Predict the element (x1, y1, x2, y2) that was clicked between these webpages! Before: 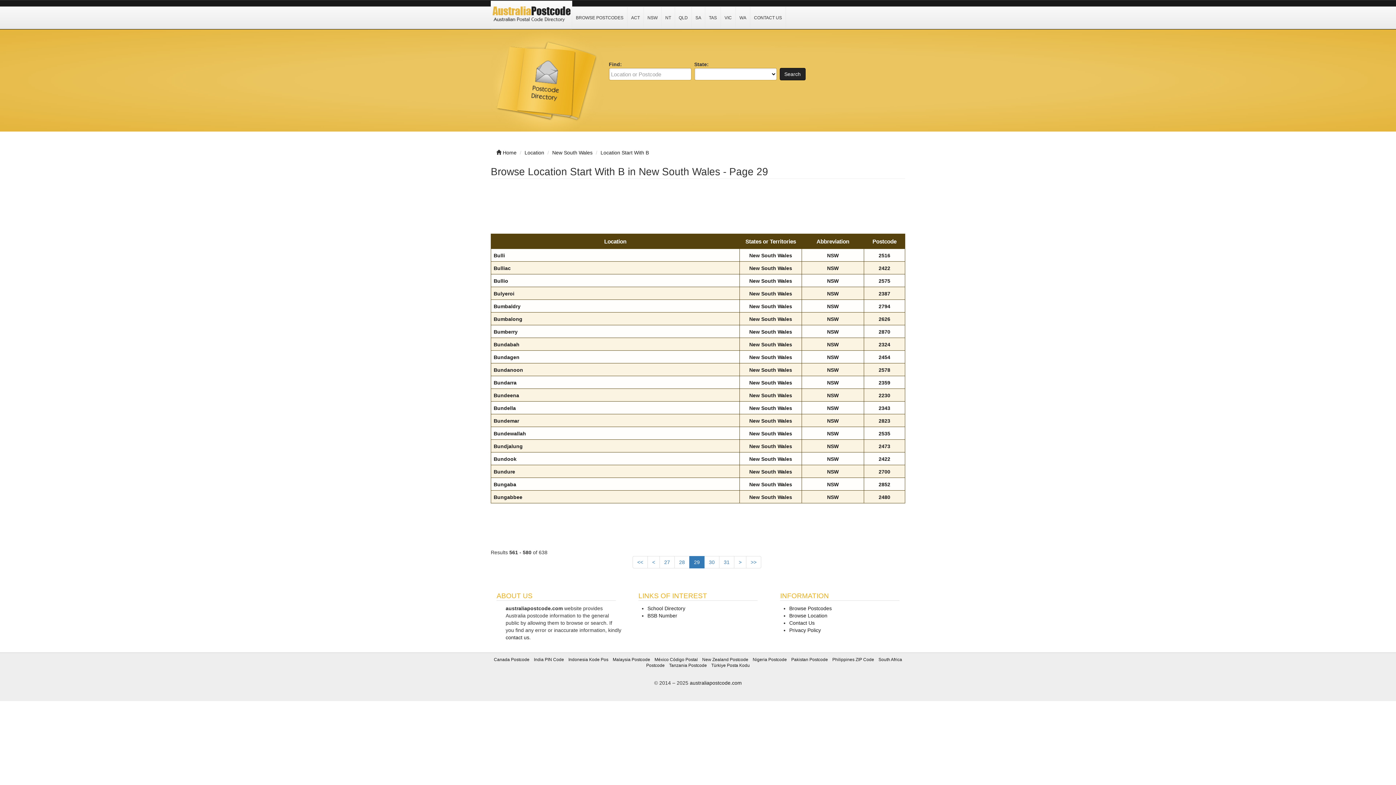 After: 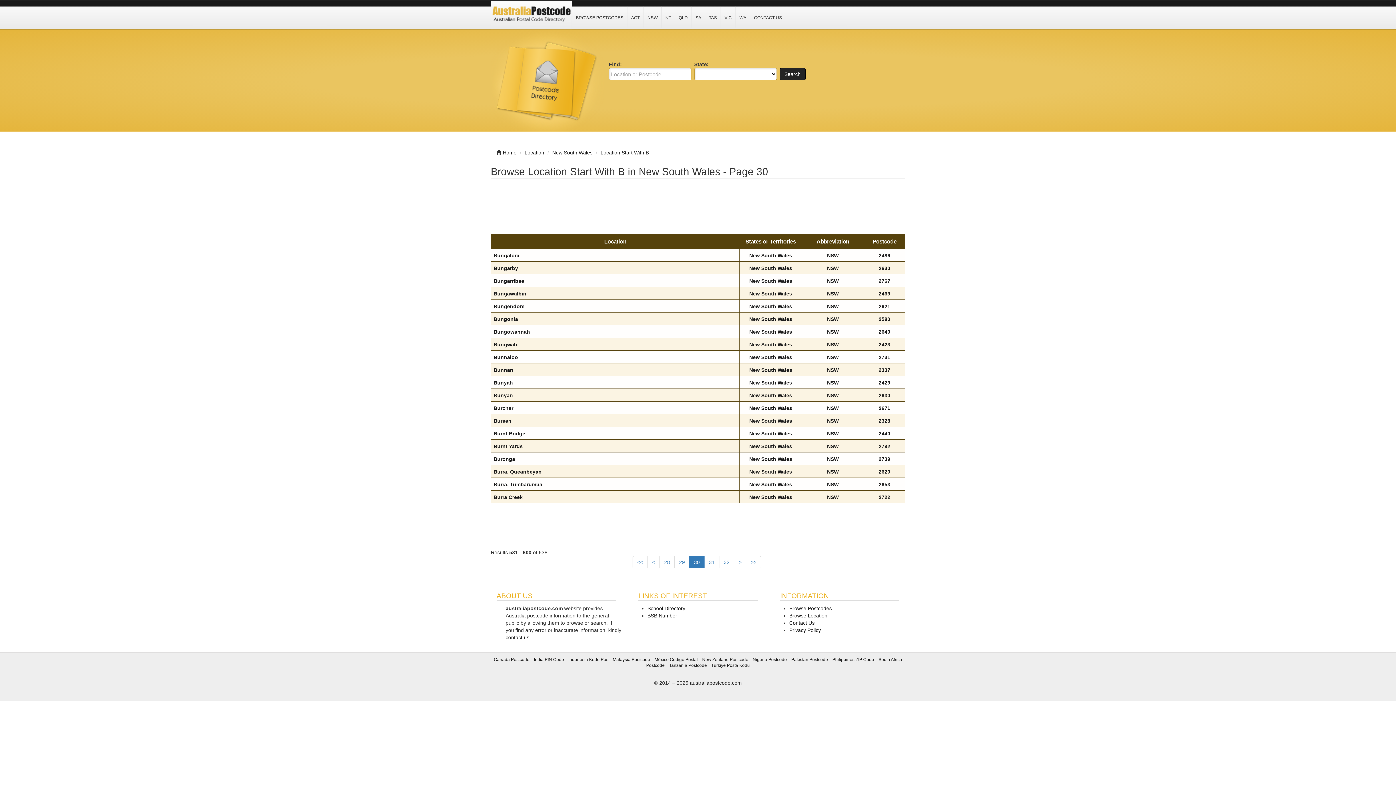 Action: bbox: (704, 556, 719, 568) label: 30